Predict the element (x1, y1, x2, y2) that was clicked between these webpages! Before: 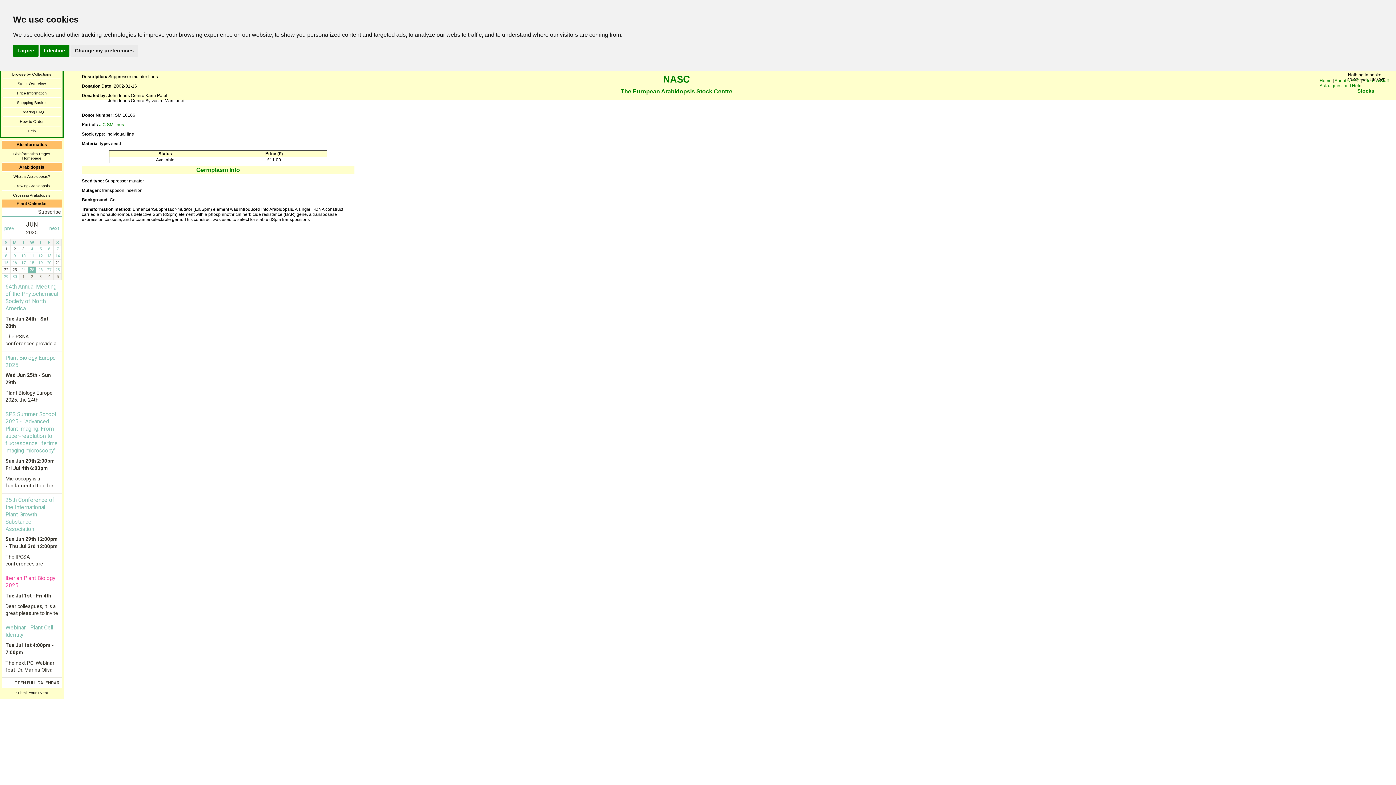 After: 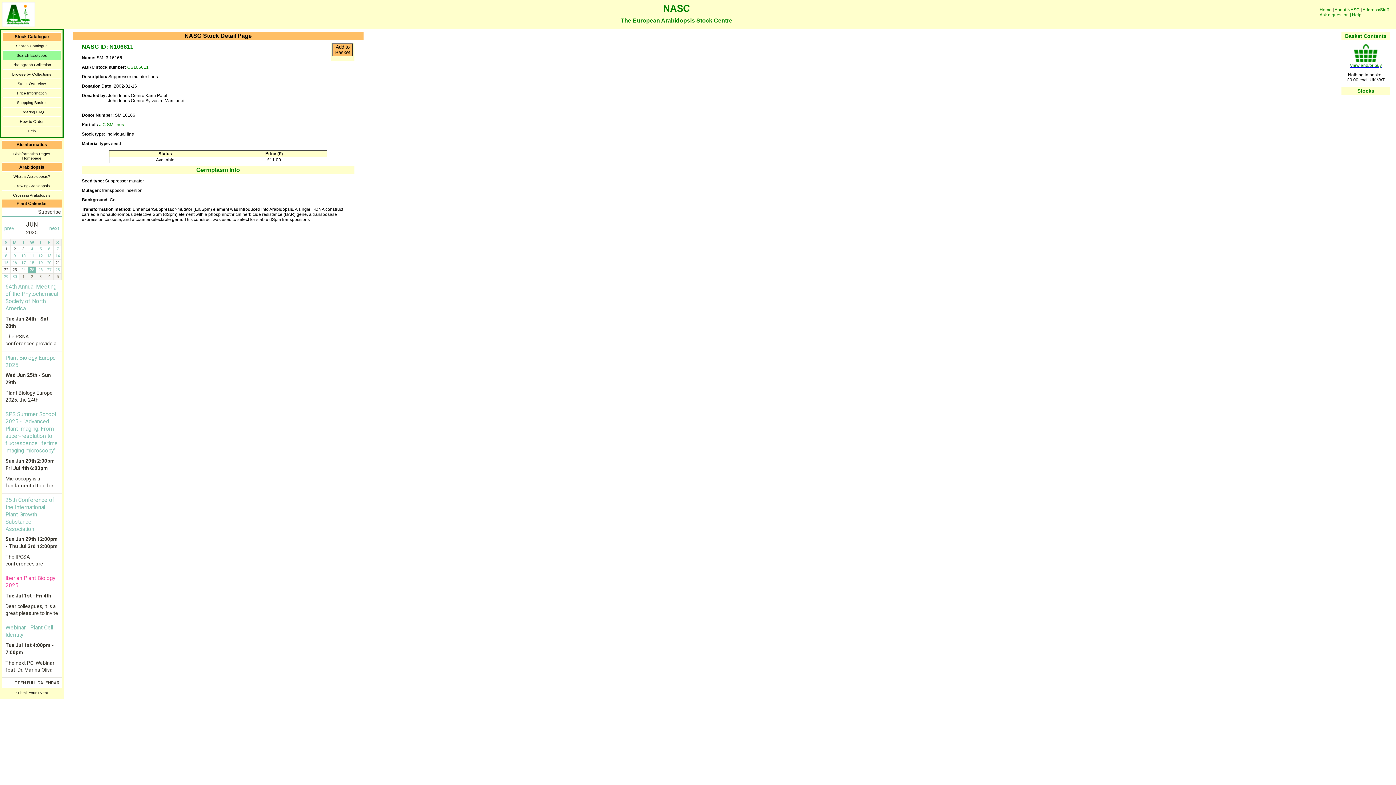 Action: label: I agree bbox: (13, 44, 38, 56)